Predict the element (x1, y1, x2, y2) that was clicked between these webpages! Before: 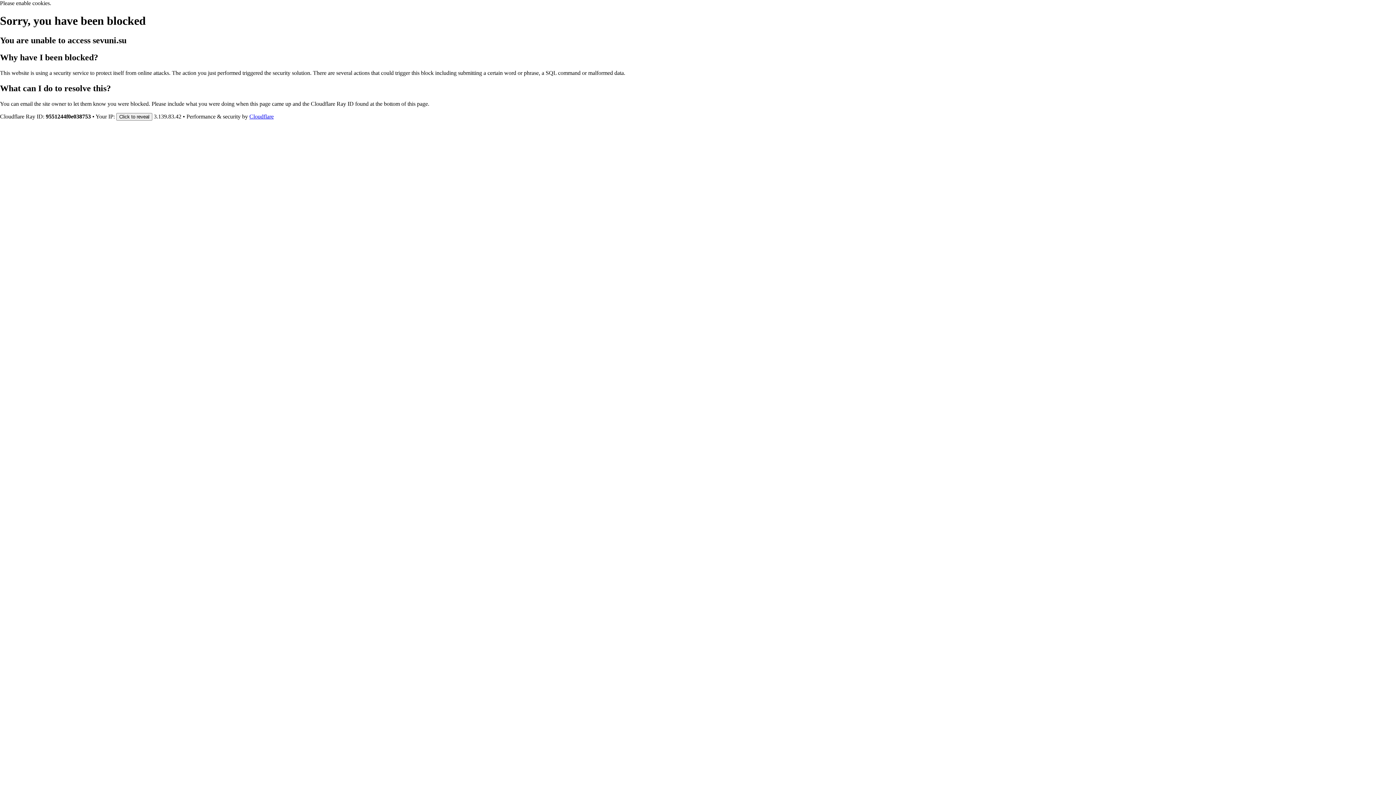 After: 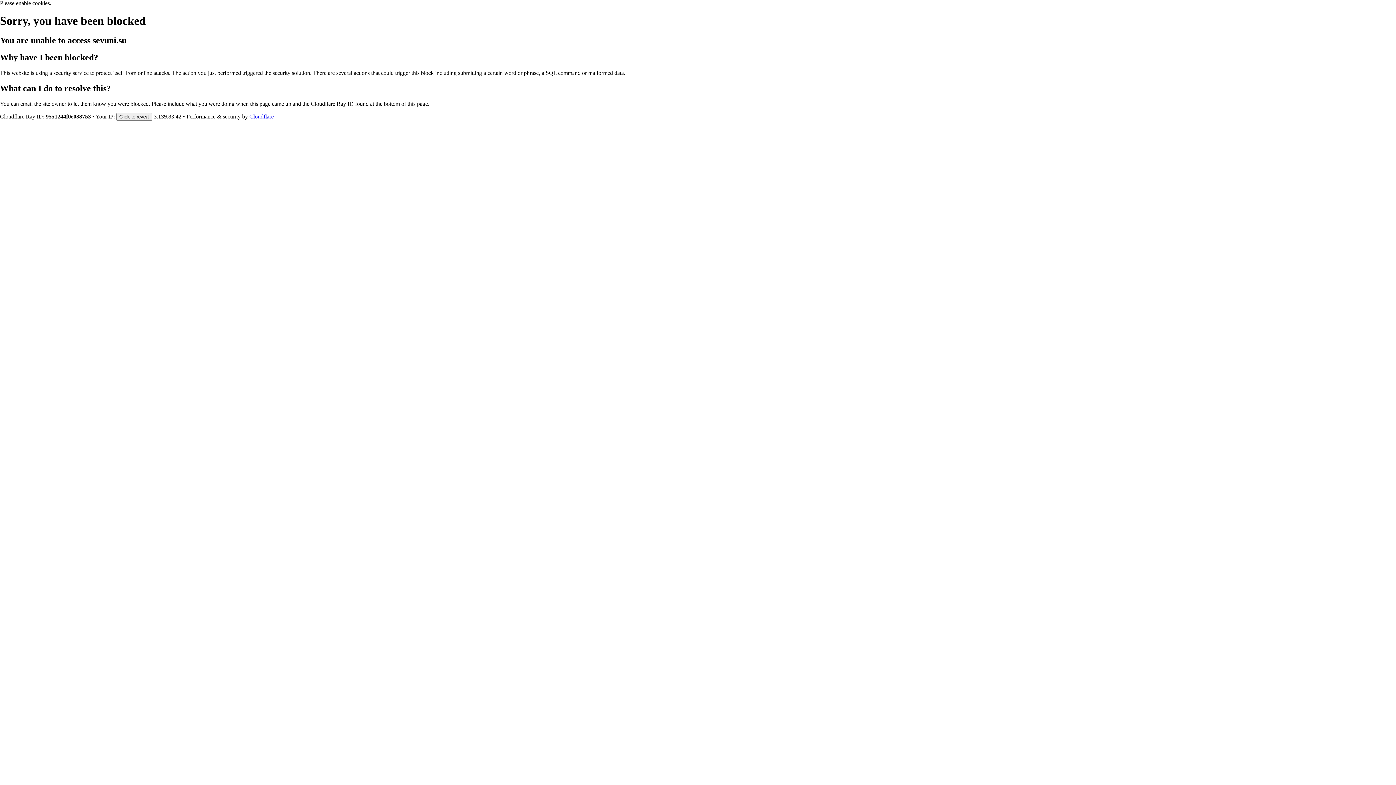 Action: label: Cloudflare bbox: (249, 113, 273, 119)